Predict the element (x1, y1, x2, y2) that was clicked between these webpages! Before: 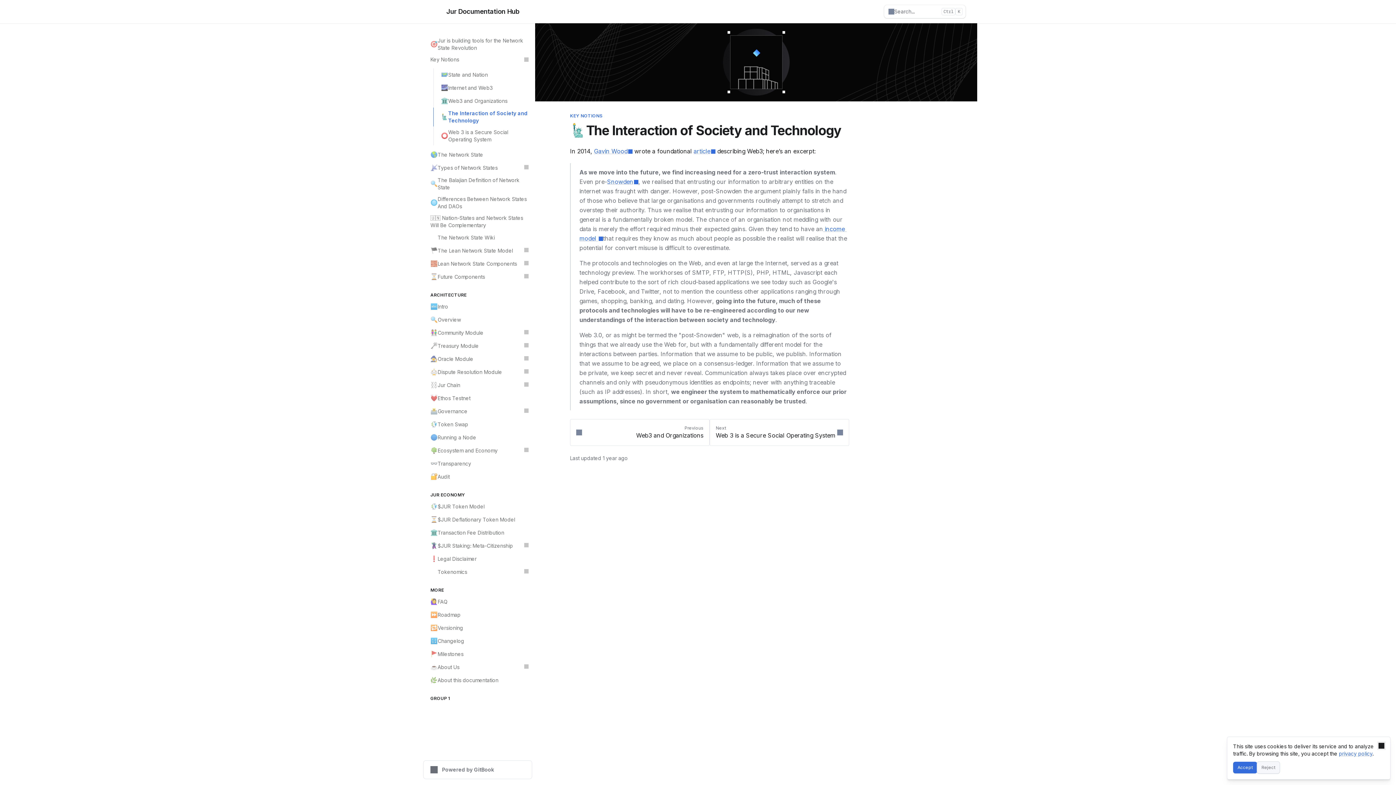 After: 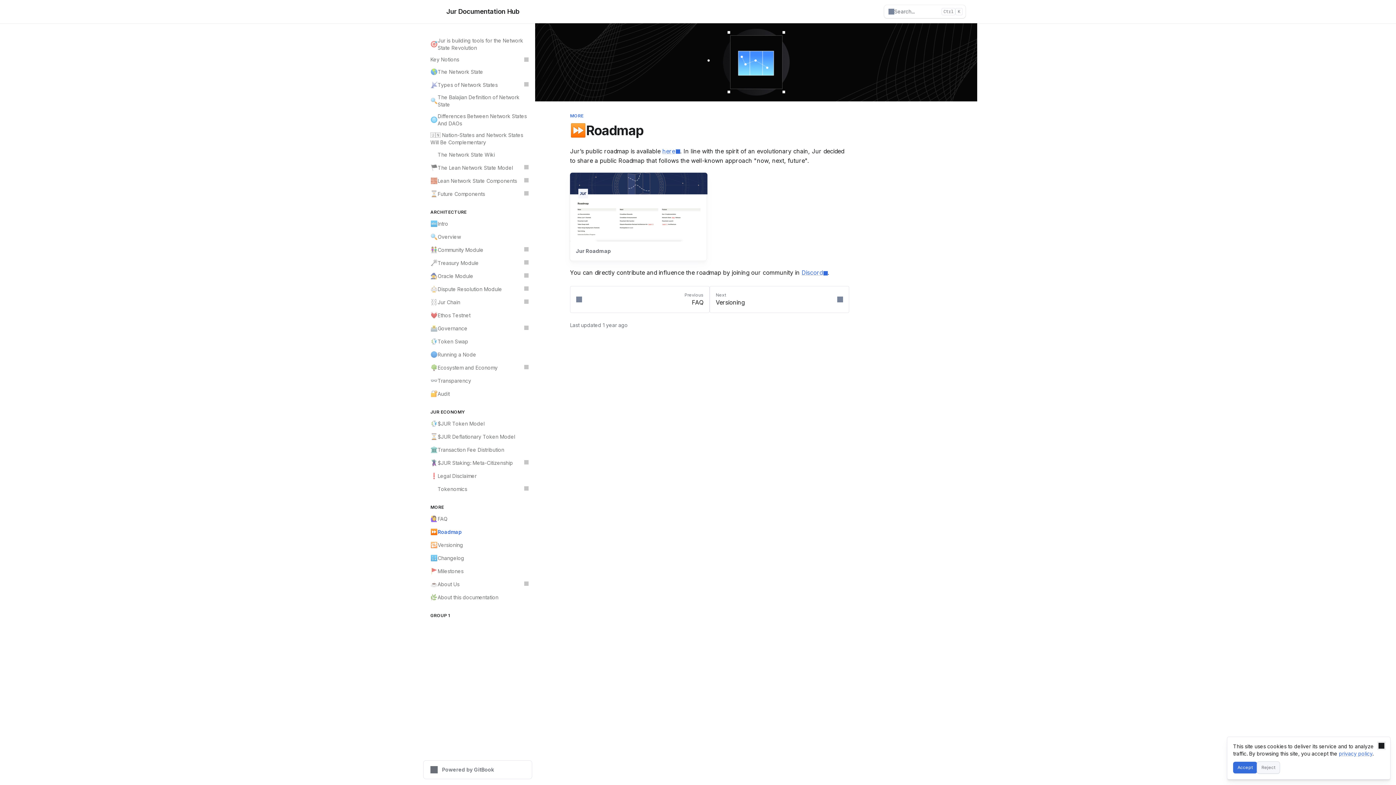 Action: bbox: (426, 608, 532, 621) label: ⏩
Roadmap